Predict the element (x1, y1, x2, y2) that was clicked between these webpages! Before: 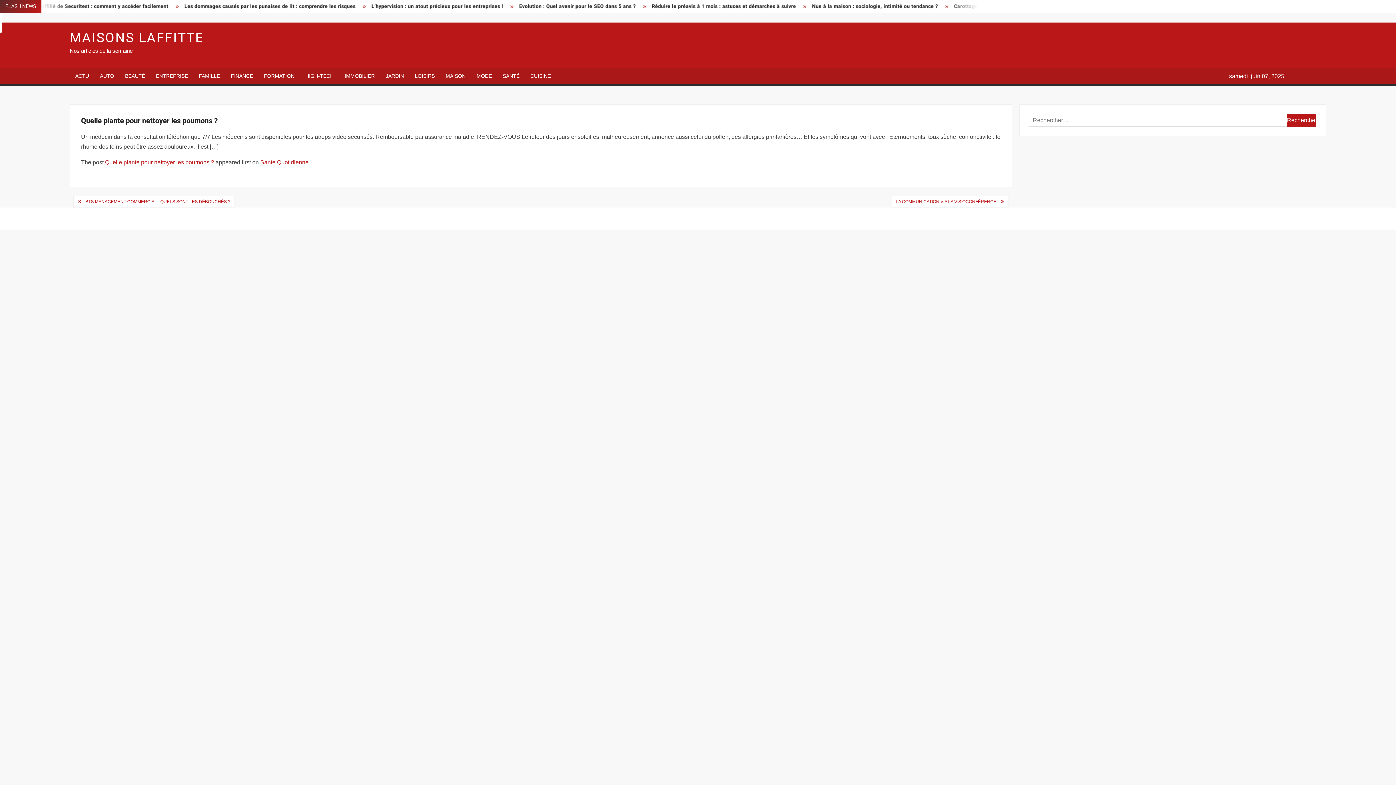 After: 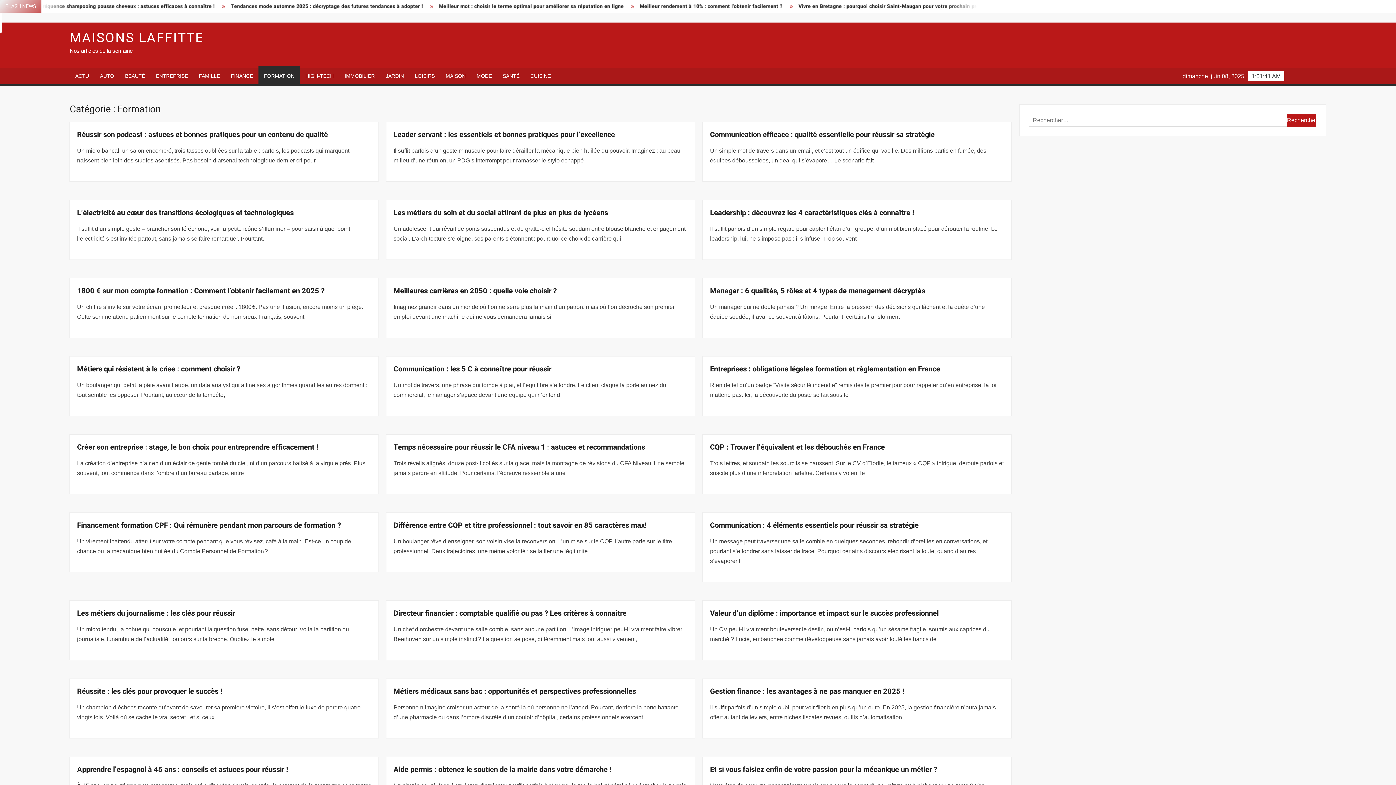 Action: label: FORMATION bbox: (258, 68, 300, 84)